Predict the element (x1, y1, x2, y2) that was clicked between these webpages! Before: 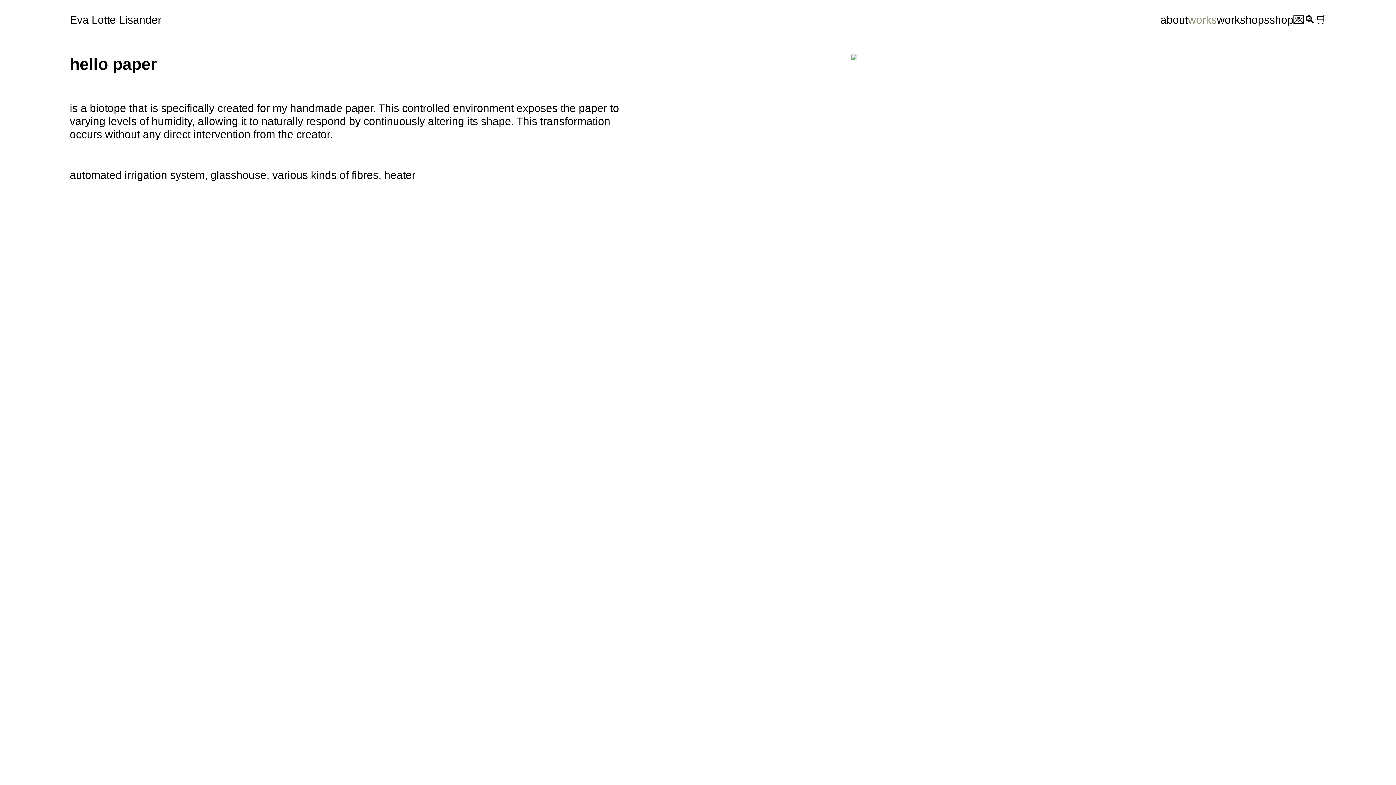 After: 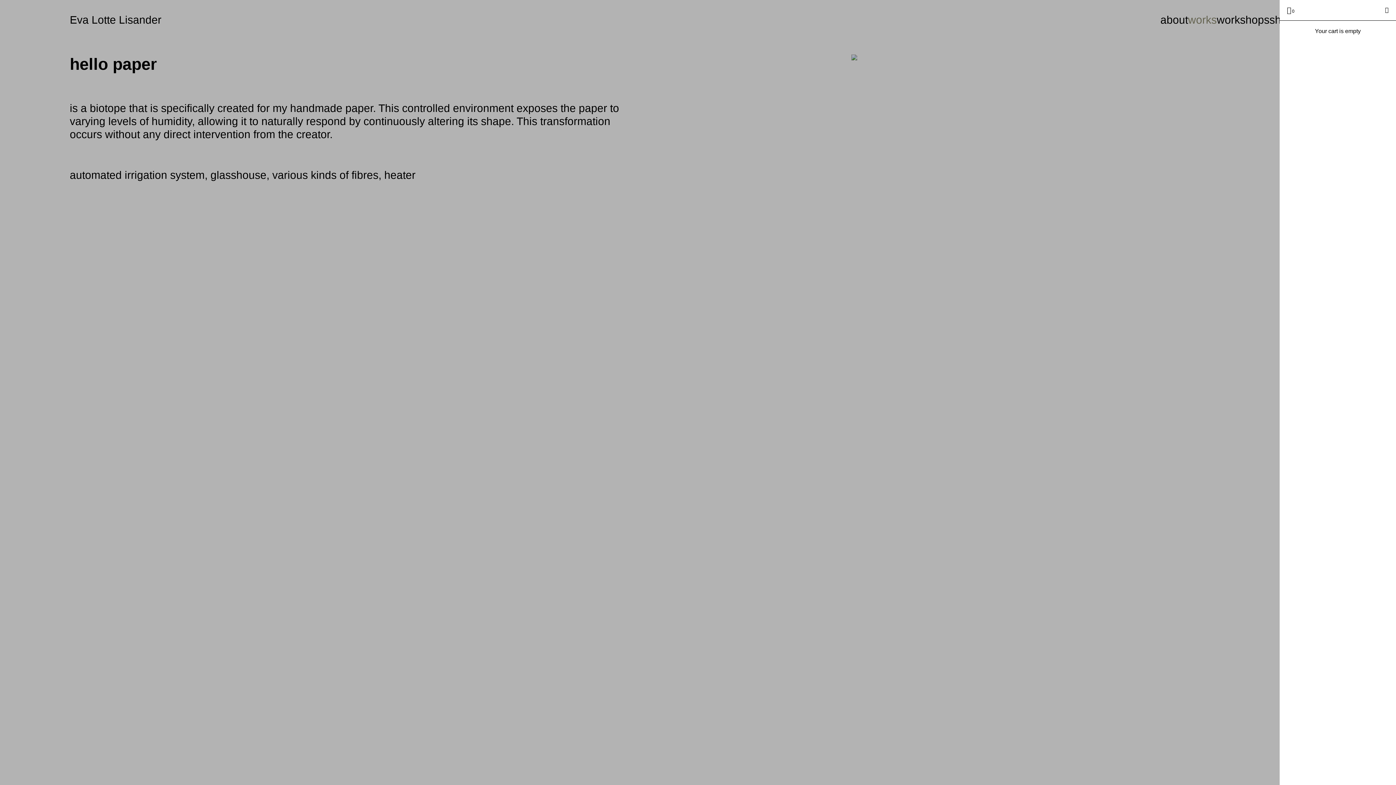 Action: bbox: (1315, 13, 1326, 25) label: 🛒